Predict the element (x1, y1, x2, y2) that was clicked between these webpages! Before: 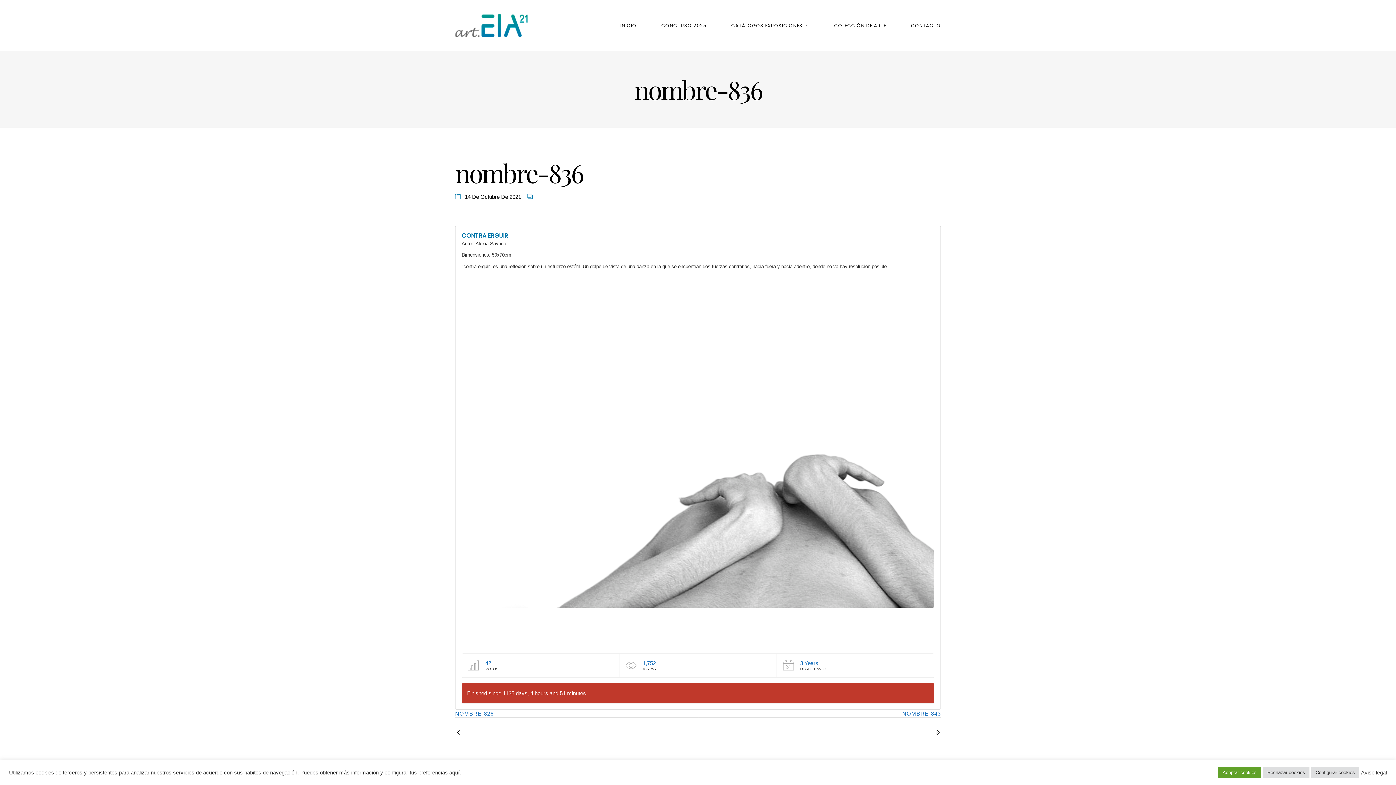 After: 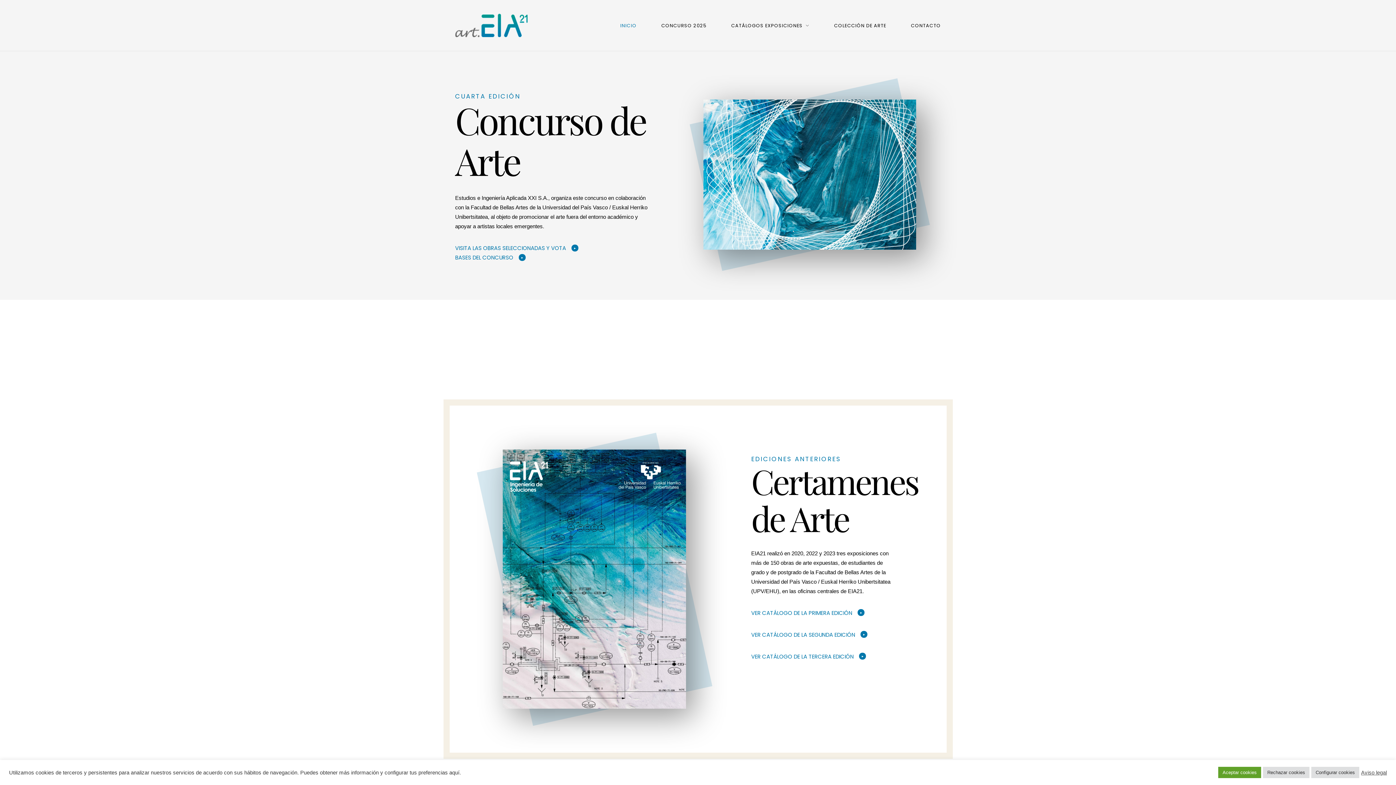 Action: bbox: (620, 20, 636, 30) label: INICIO